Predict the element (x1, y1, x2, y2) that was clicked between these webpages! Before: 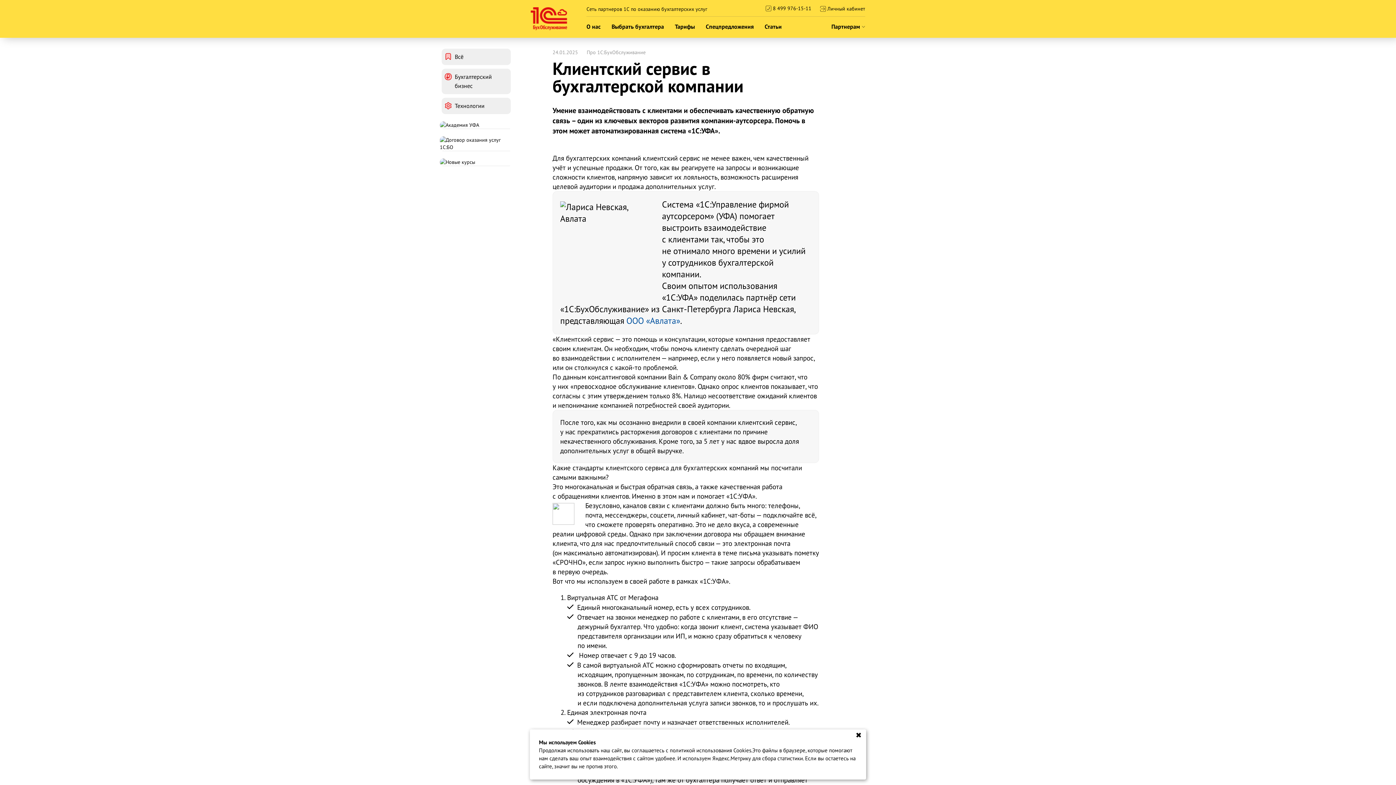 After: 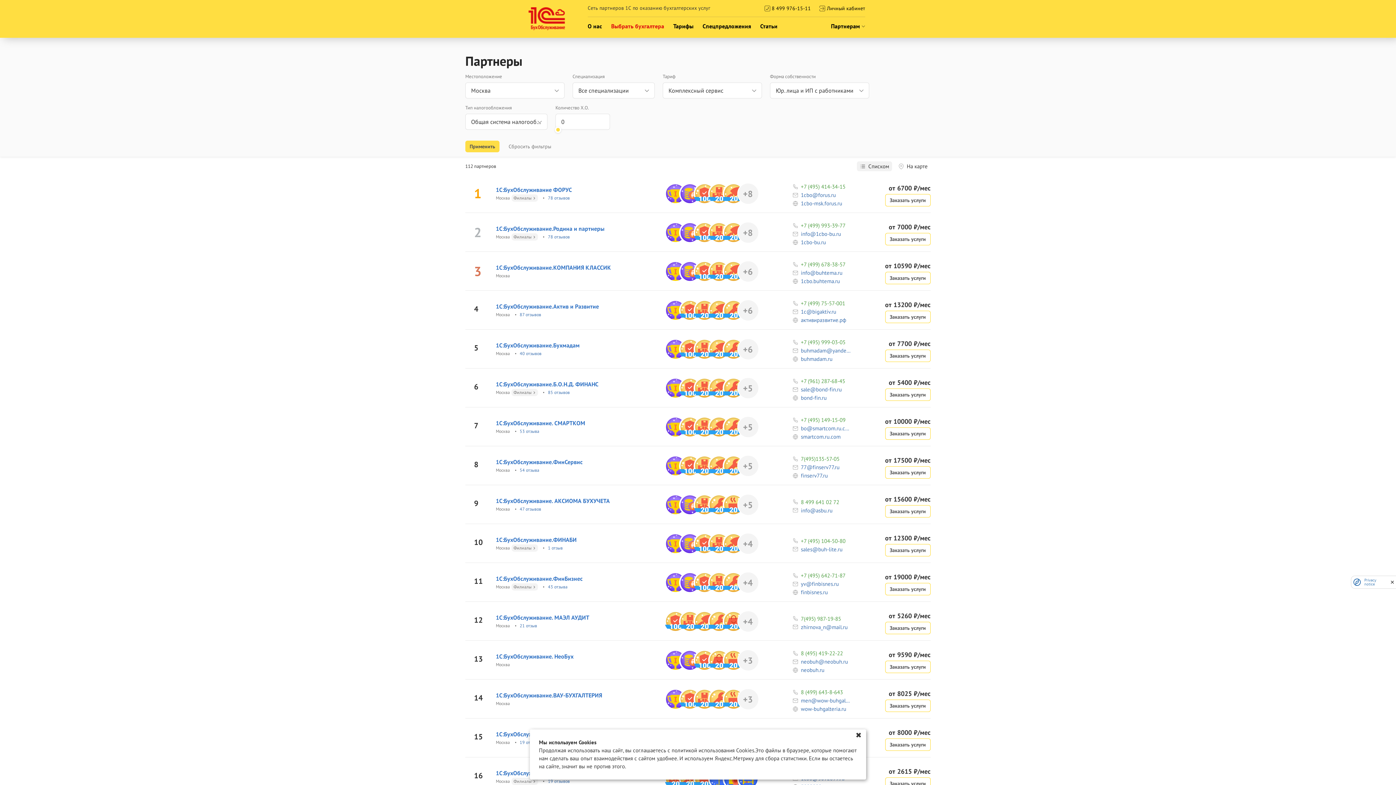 Action: bbox: (611, 22, 664, 30) label: Выбрать бухгалтера